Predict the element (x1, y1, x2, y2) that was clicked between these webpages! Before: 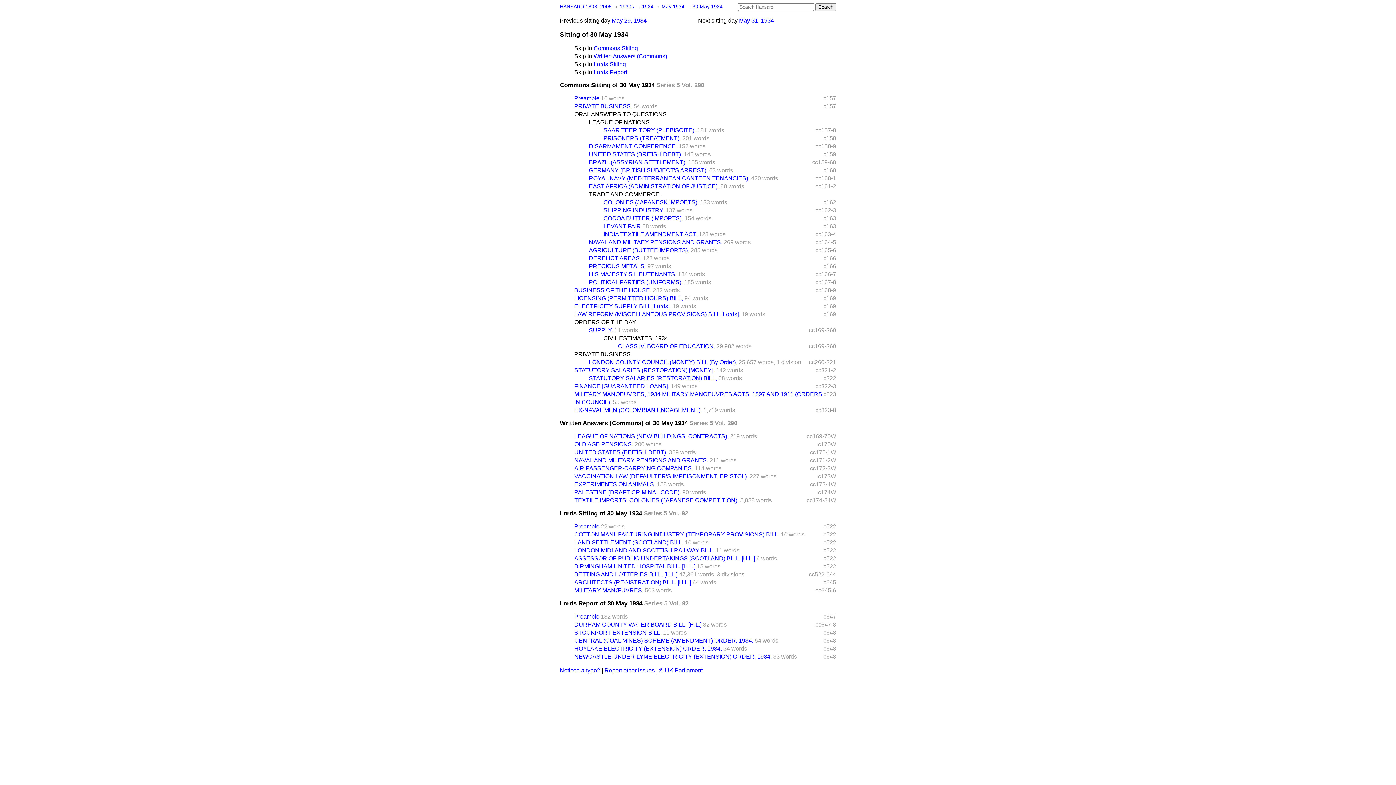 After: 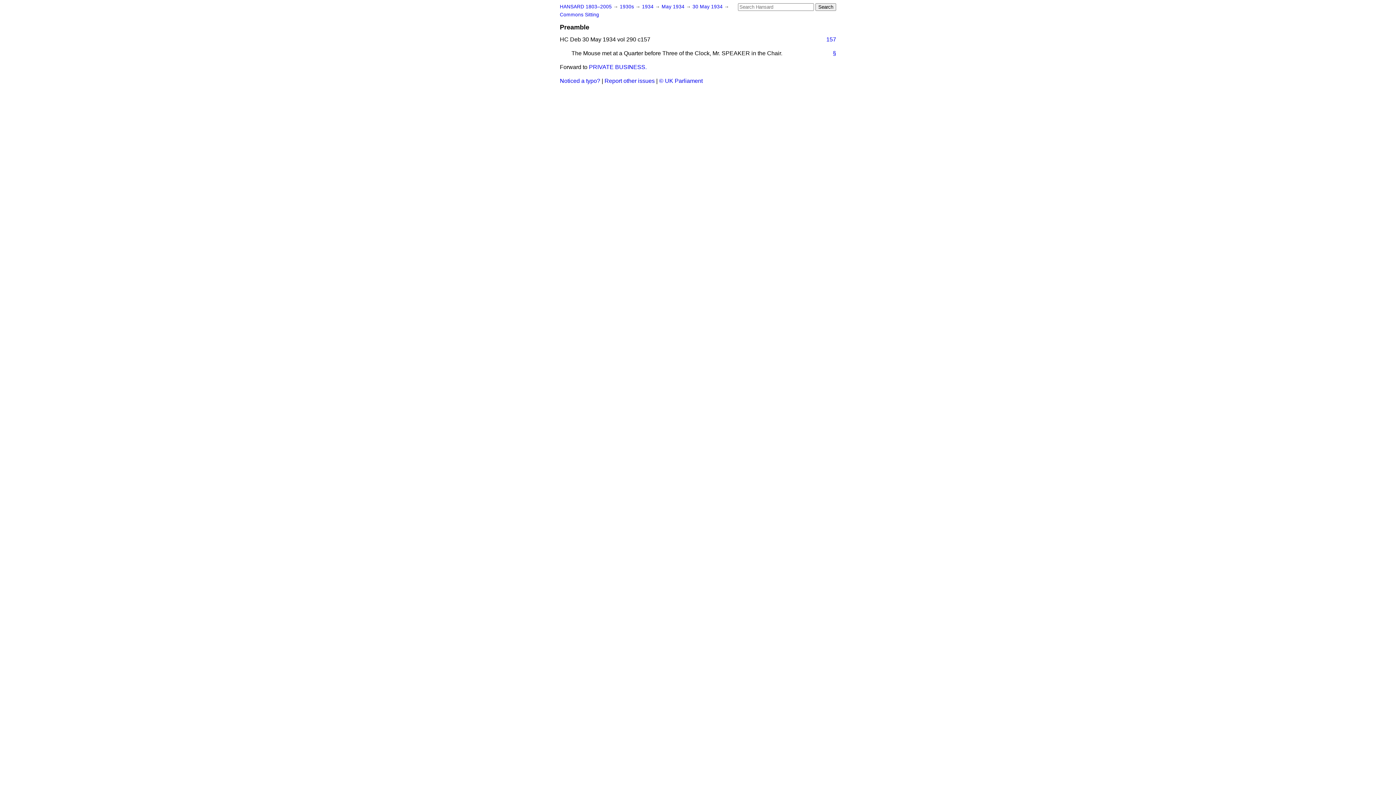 Action: label: Preamble bbox: (574, 95, 599, 101)